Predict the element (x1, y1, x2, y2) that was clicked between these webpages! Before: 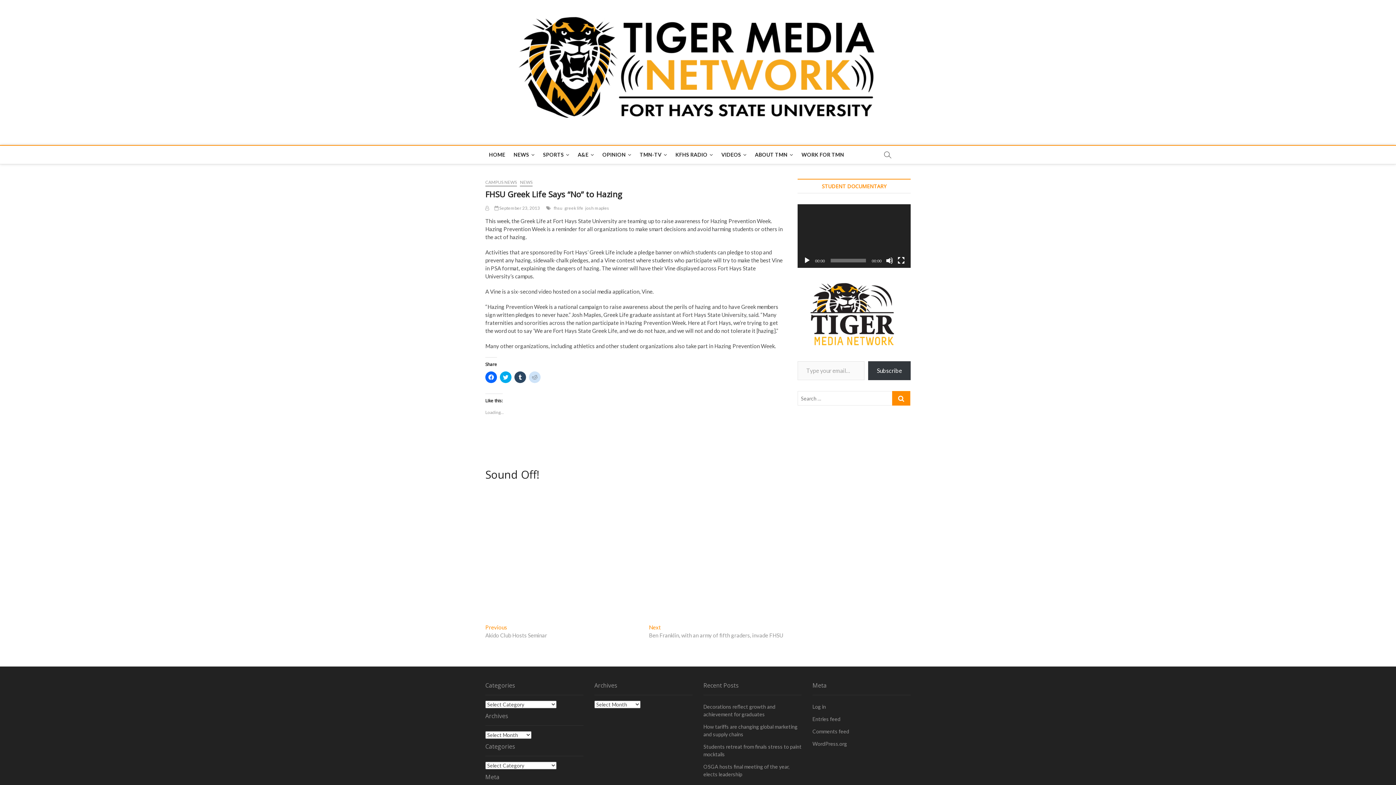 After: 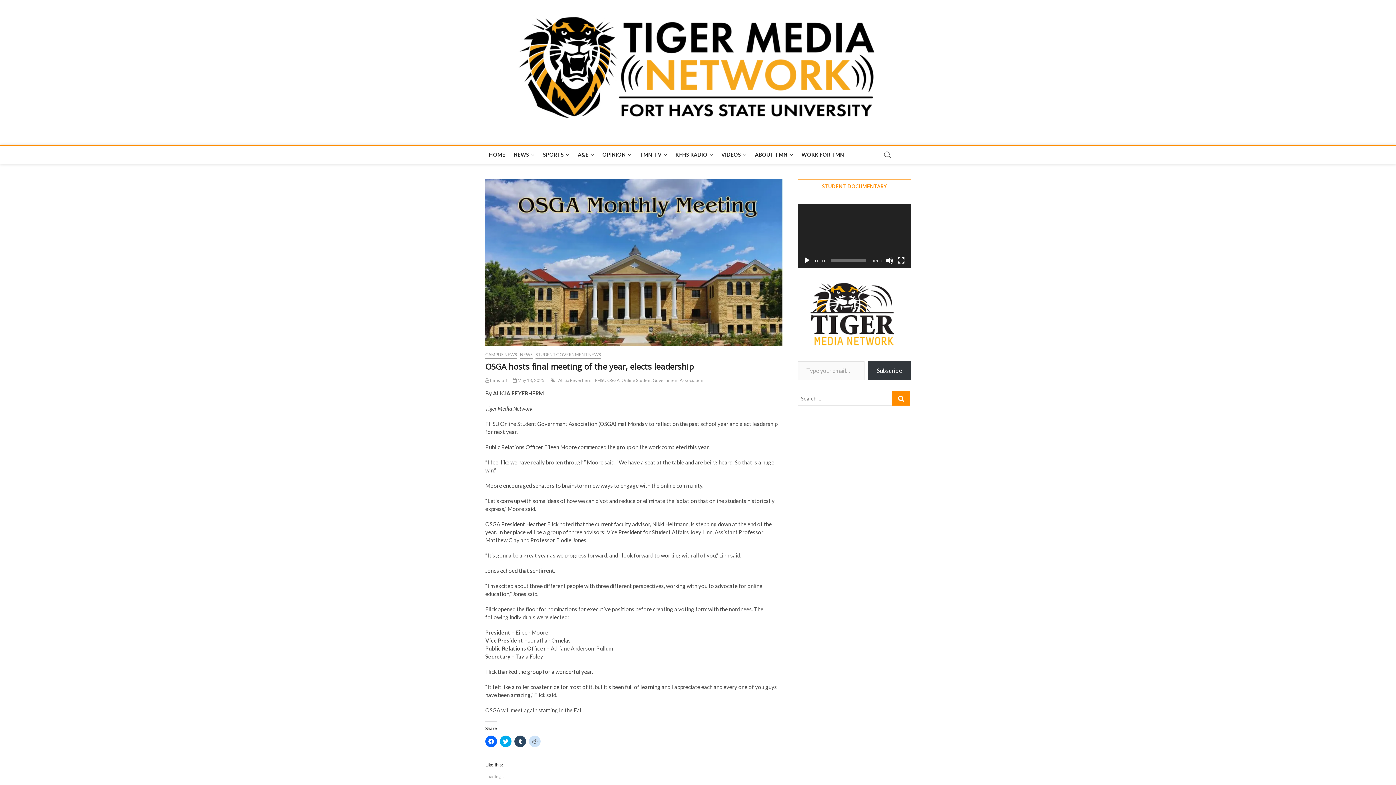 Action: bbox: (703, 763, 801, 778) label: OSGA hosts final meeting of the year, elects leadership